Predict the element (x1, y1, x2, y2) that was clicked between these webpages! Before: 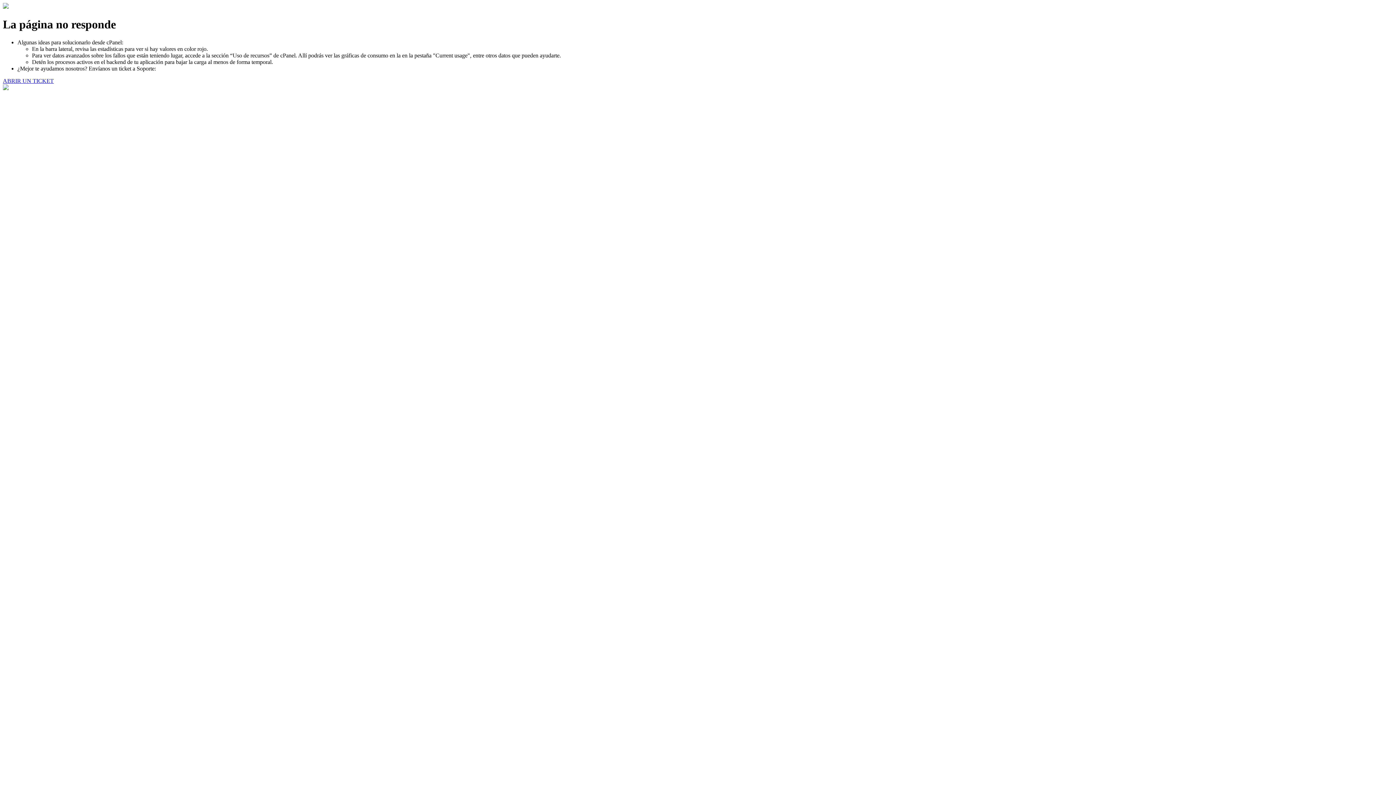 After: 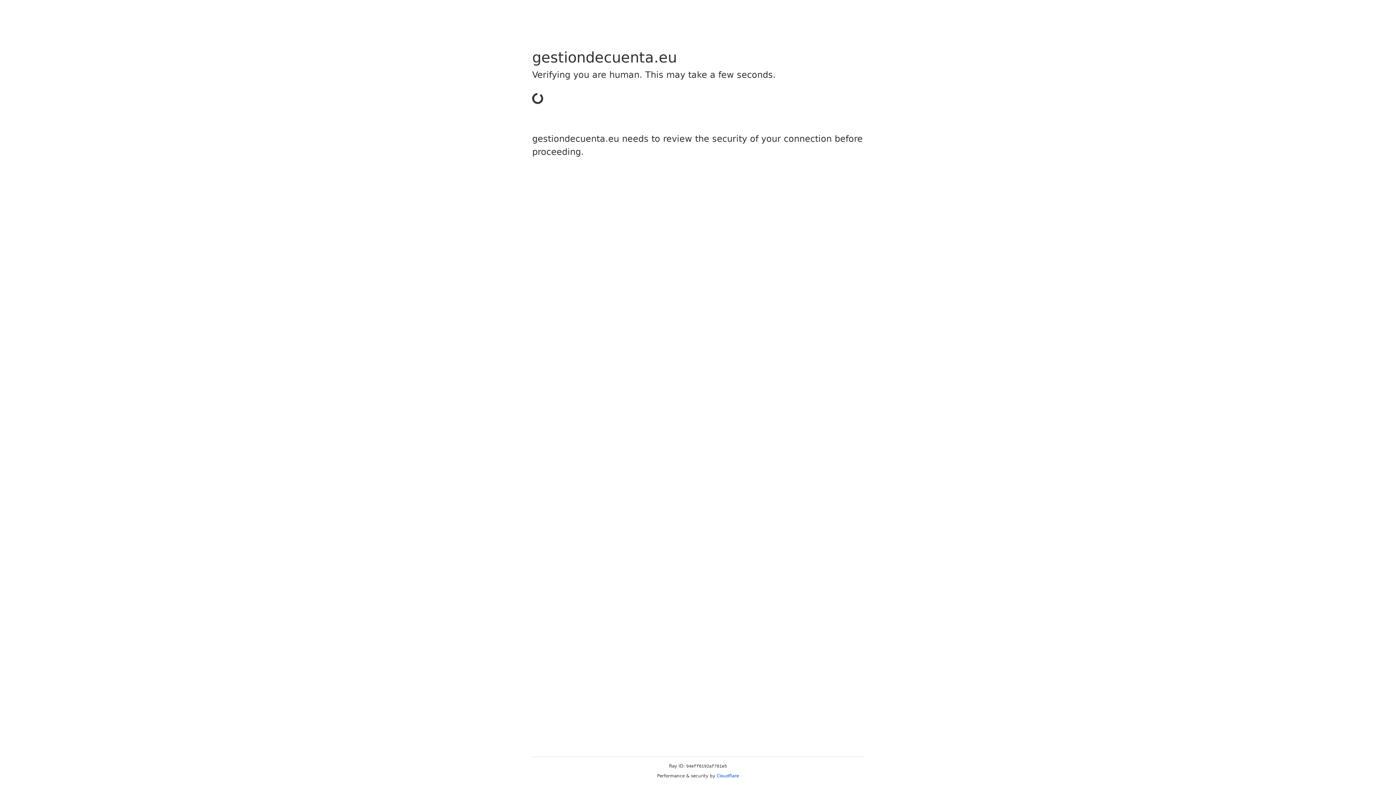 Action: label: ABRIR UN TICKET bbox: (2, 77, 53, 83)